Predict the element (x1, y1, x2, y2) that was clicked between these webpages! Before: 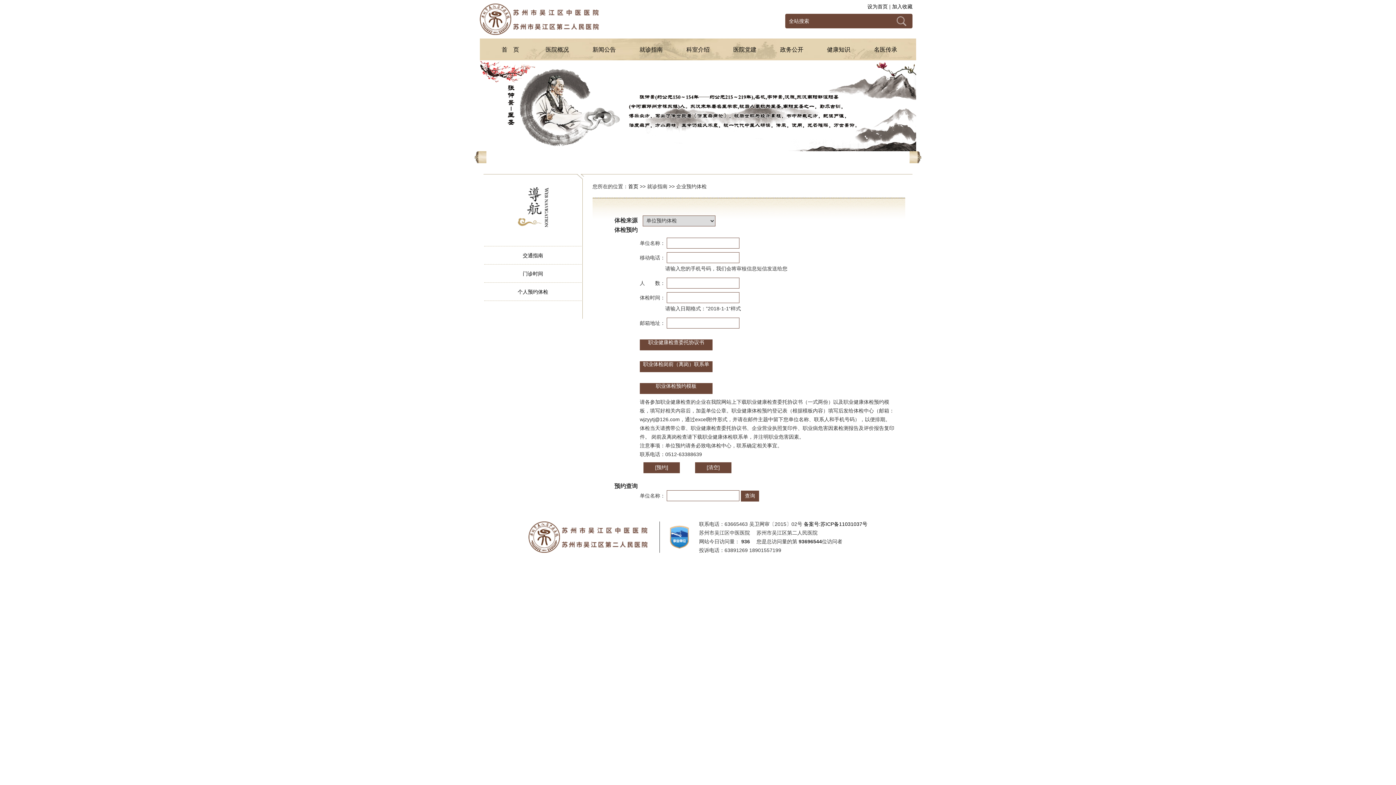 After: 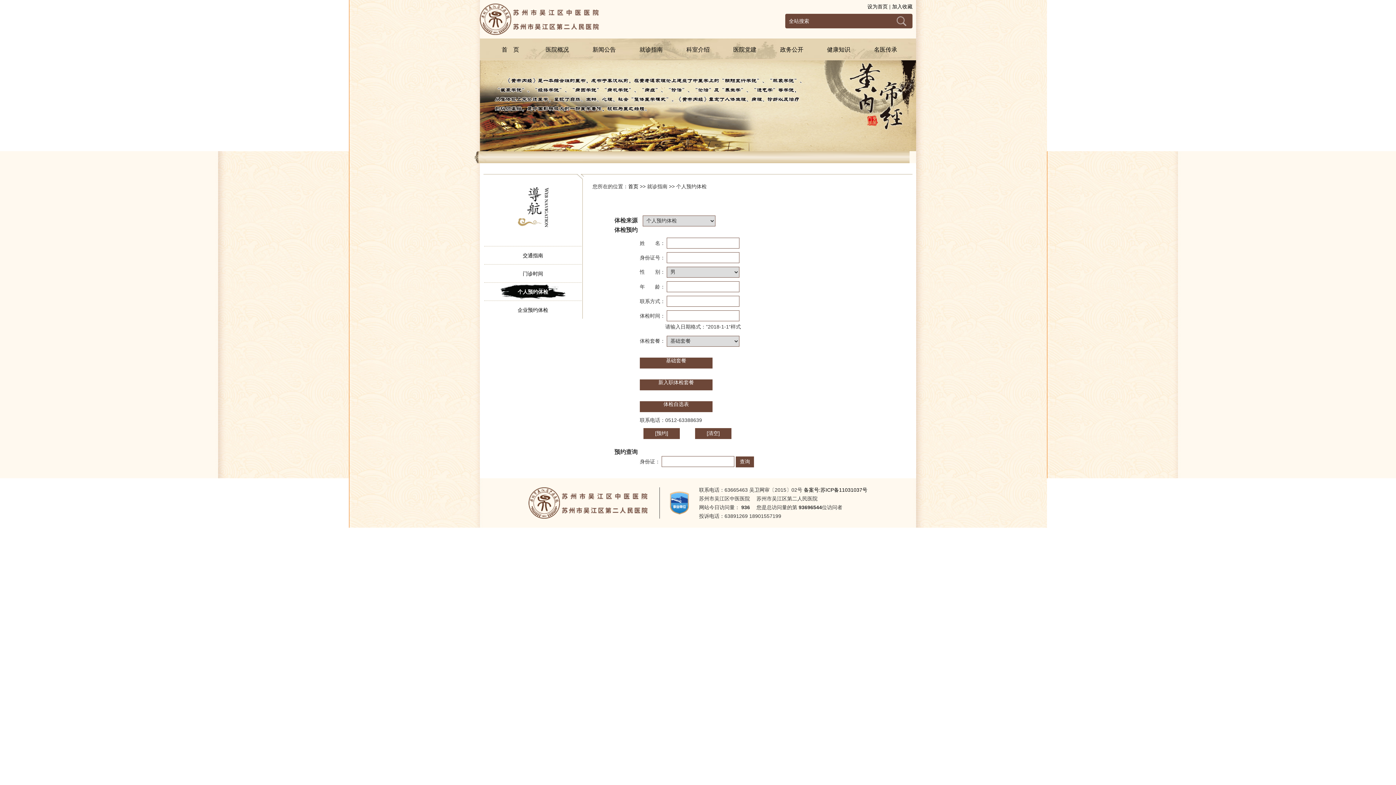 Action: label: 个人预约体检 bbox: (484, 282, 581, 301)